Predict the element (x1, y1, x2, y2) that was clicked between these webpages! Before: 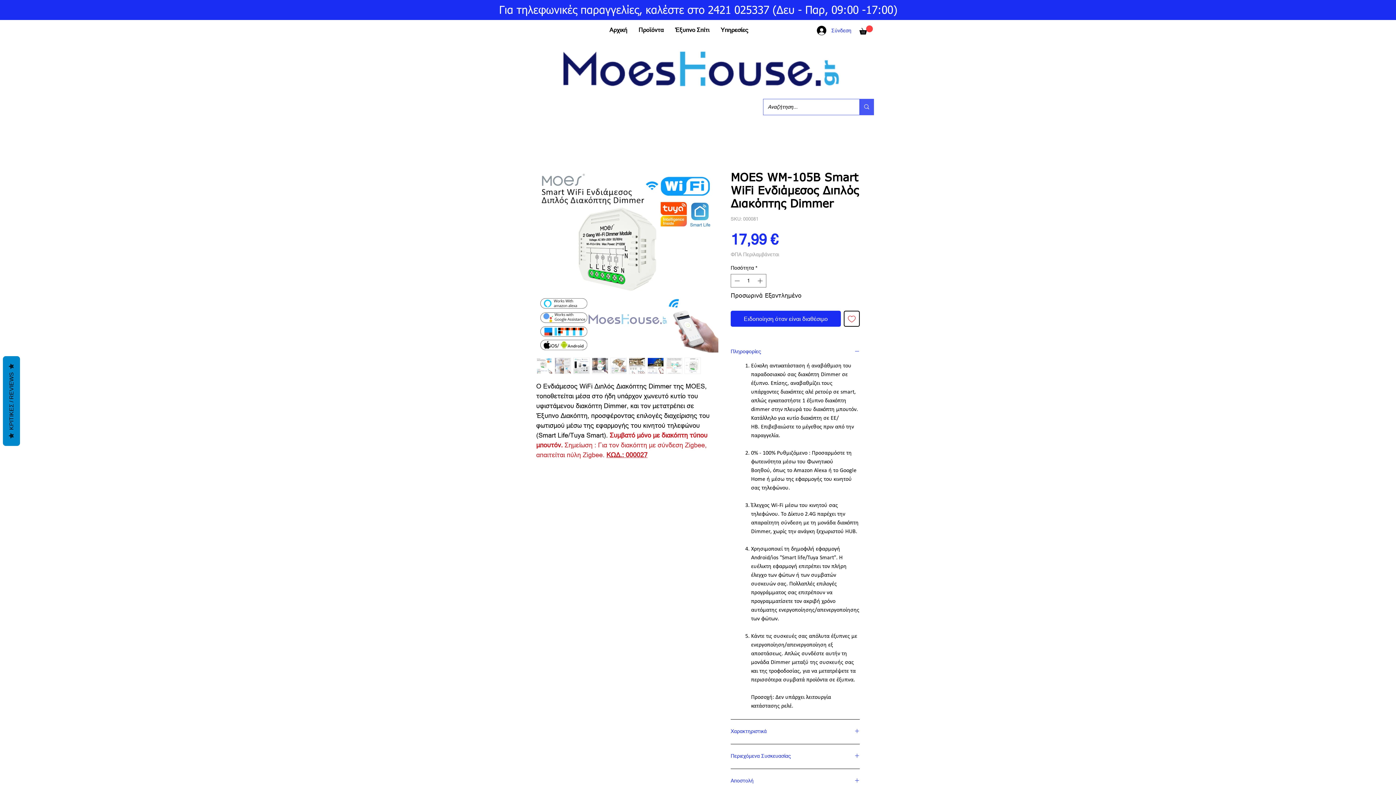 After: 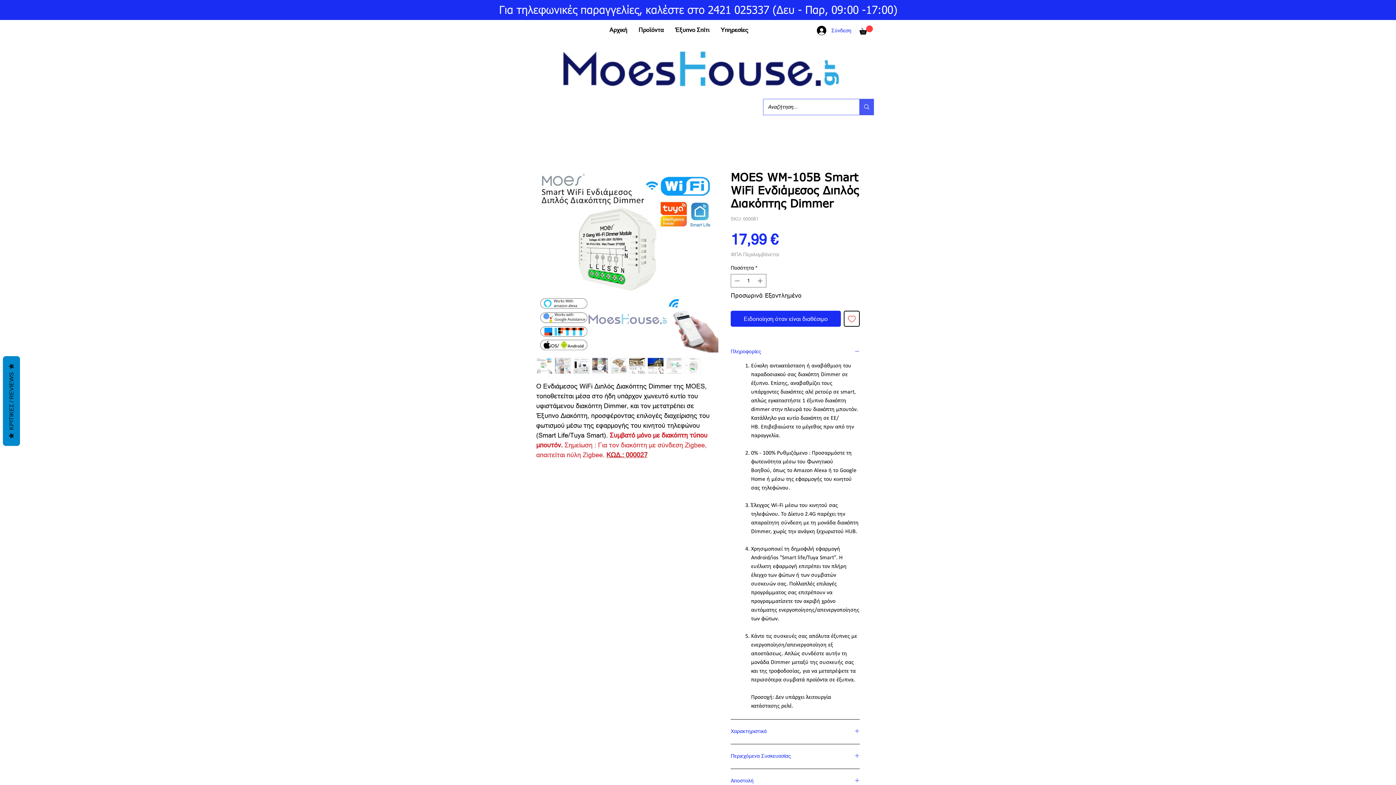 Action: bbox: (647, 357, 664, 374)